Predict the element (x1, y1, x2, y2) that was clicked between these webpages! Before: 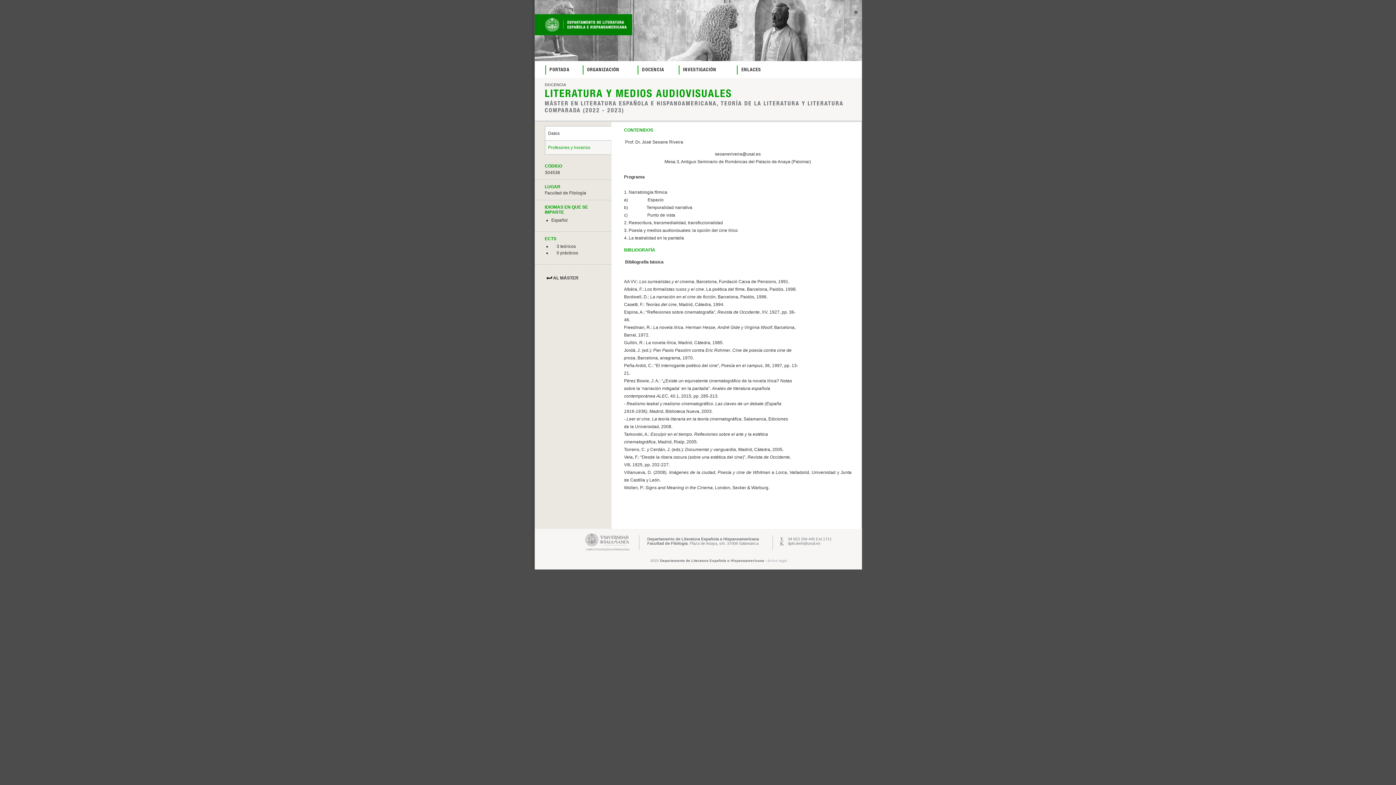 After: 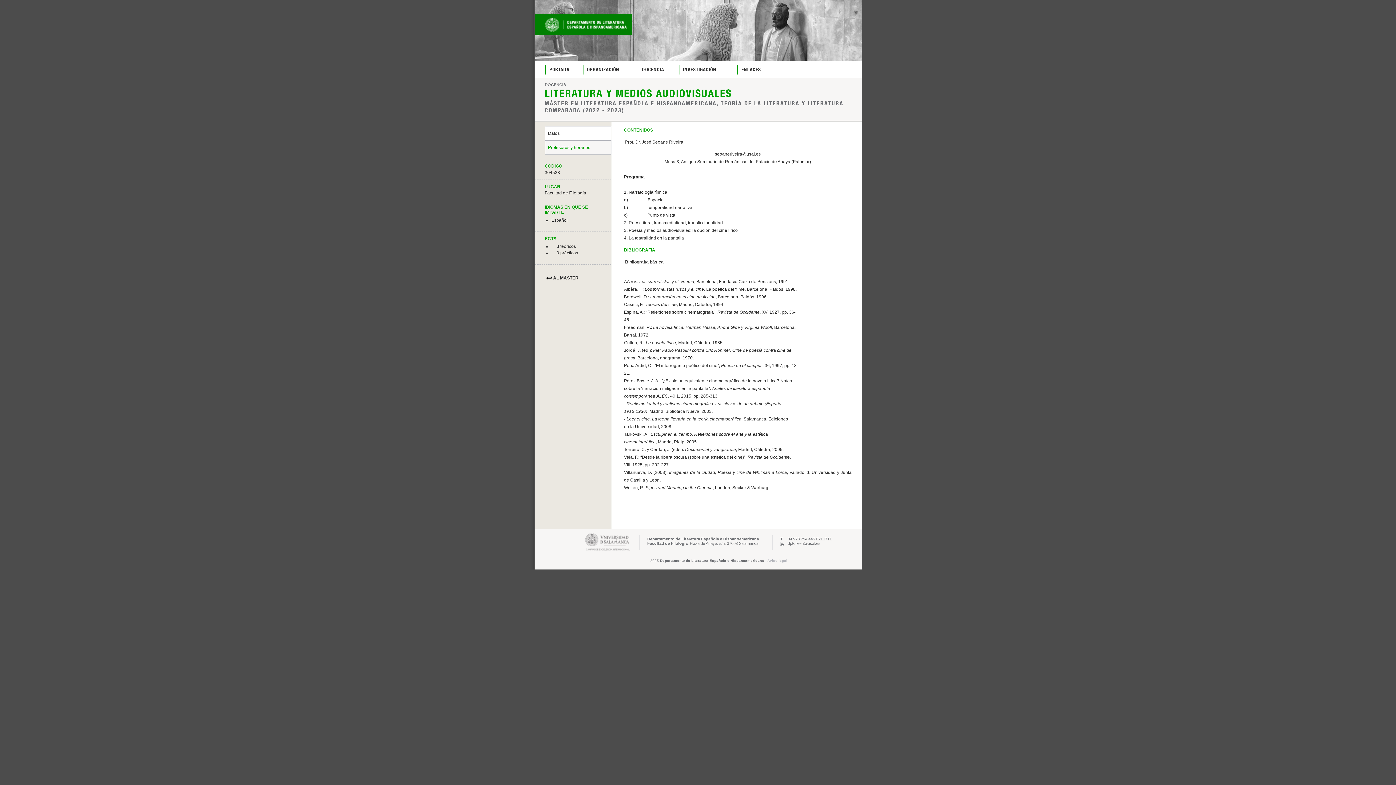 Action: bbox: (767, 558, 787, 562) label: Aviso legal